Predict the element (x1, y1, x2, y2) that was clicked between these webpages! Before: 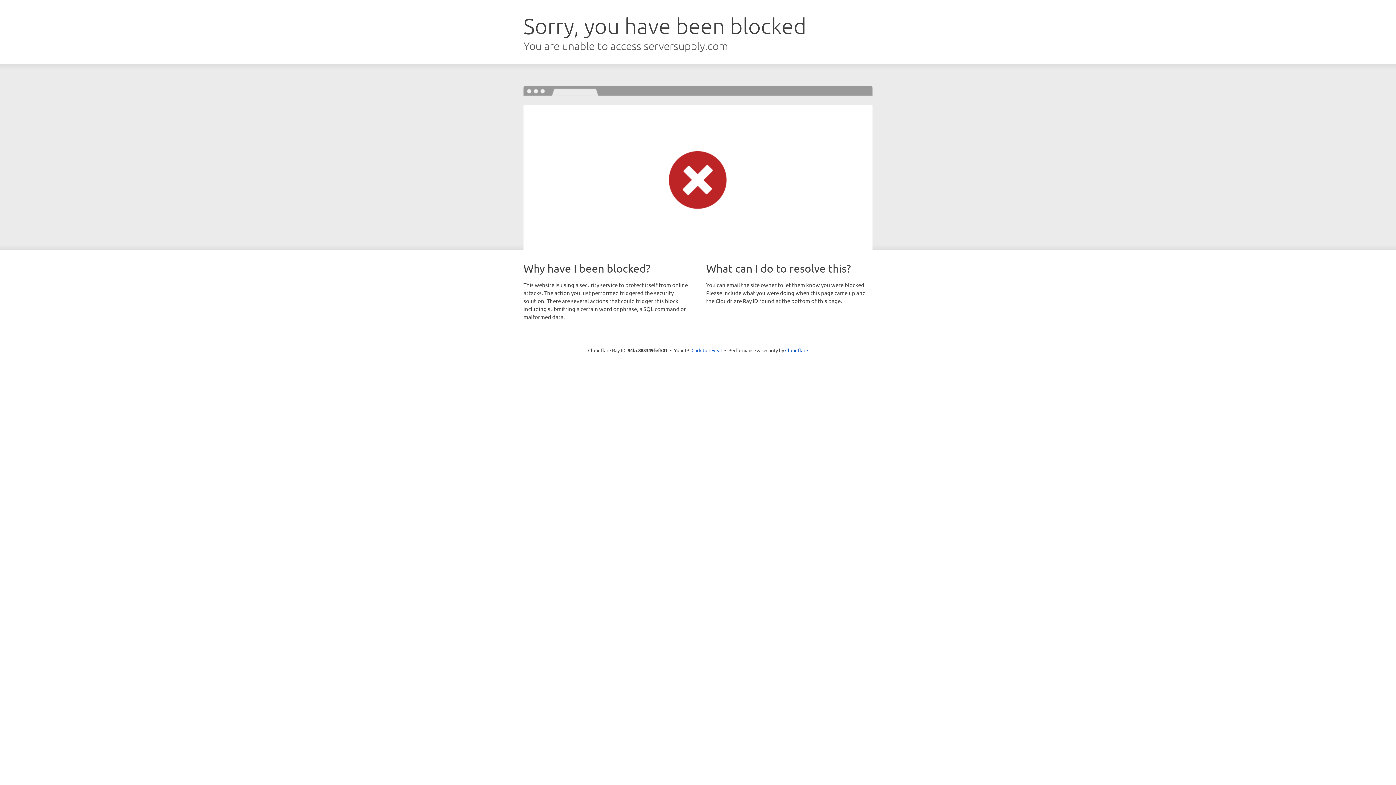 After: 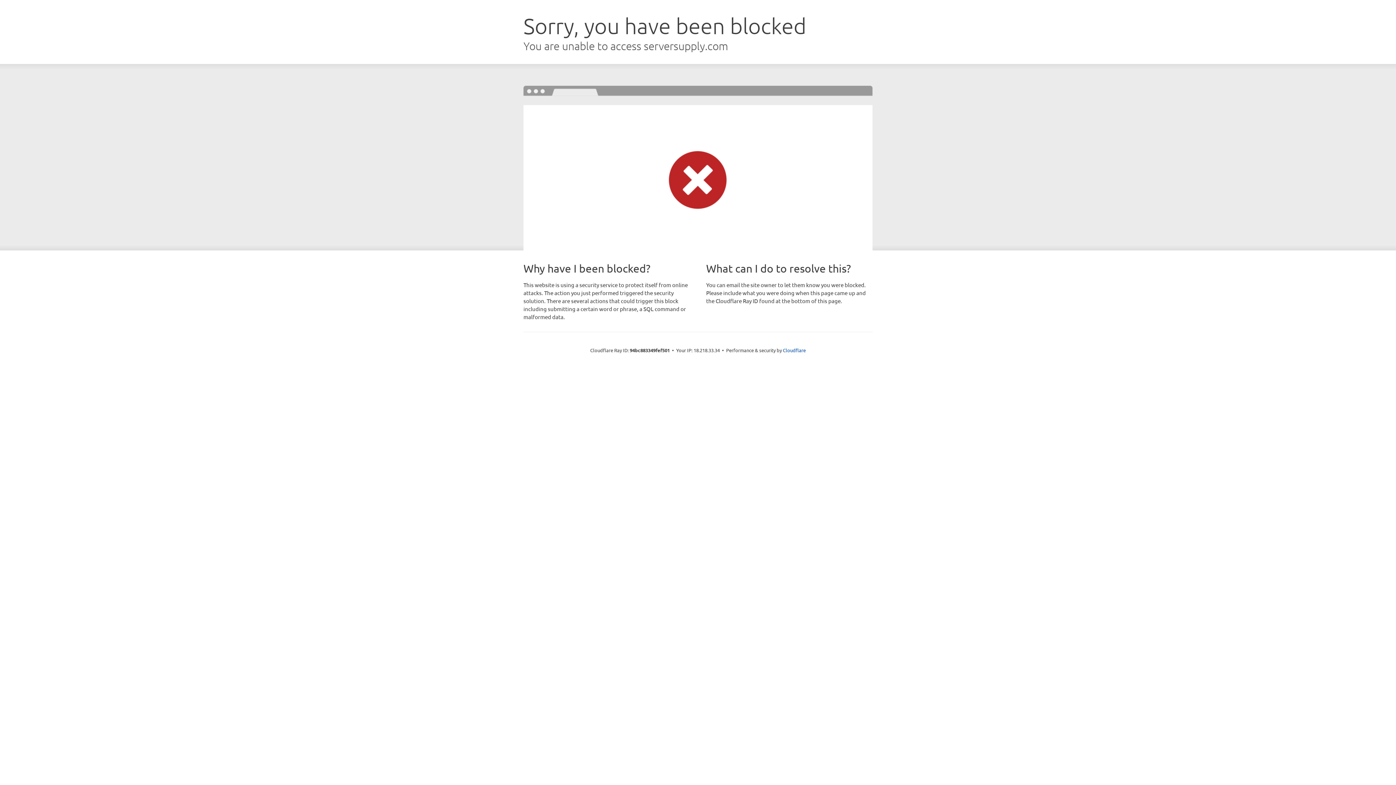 Action: bbox: (691, 346, 722, 353) label: Click to reveal